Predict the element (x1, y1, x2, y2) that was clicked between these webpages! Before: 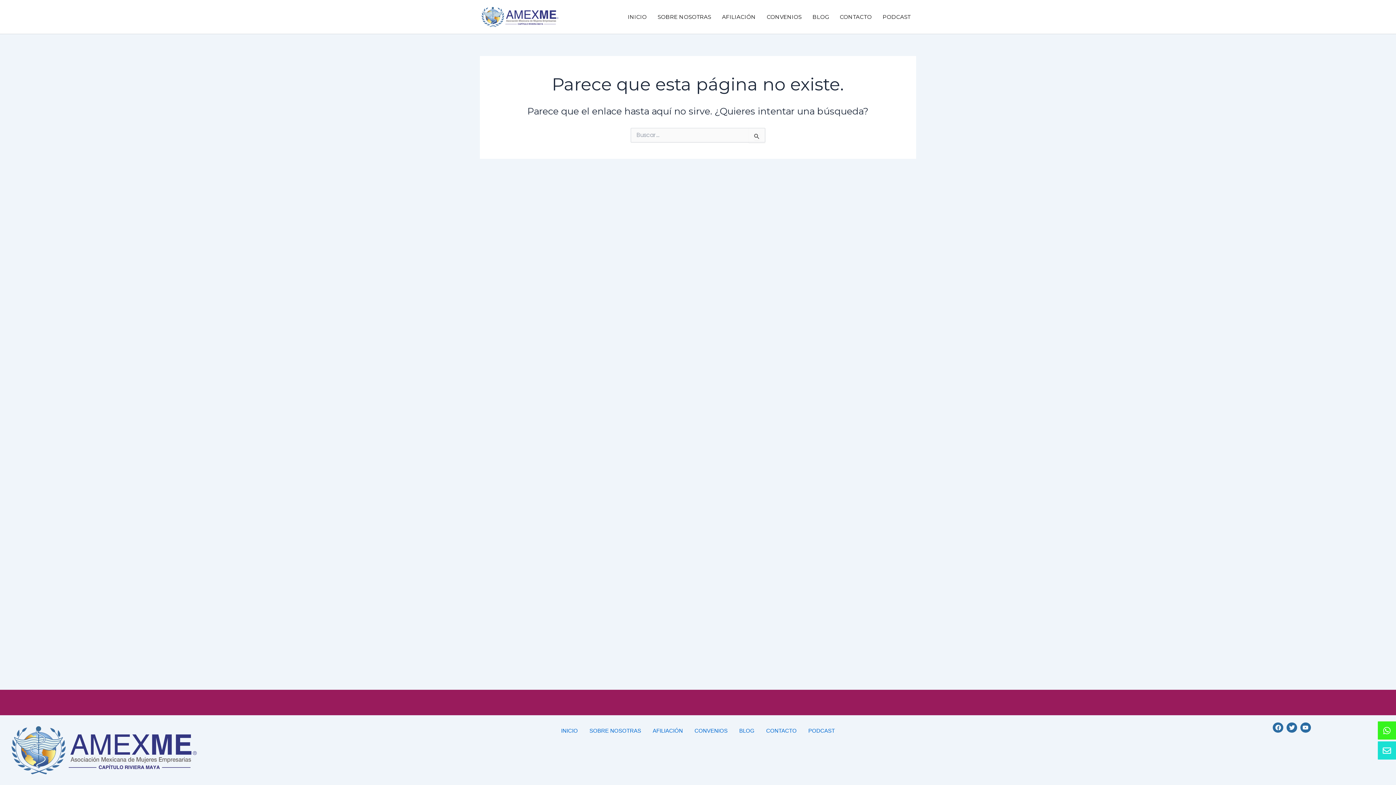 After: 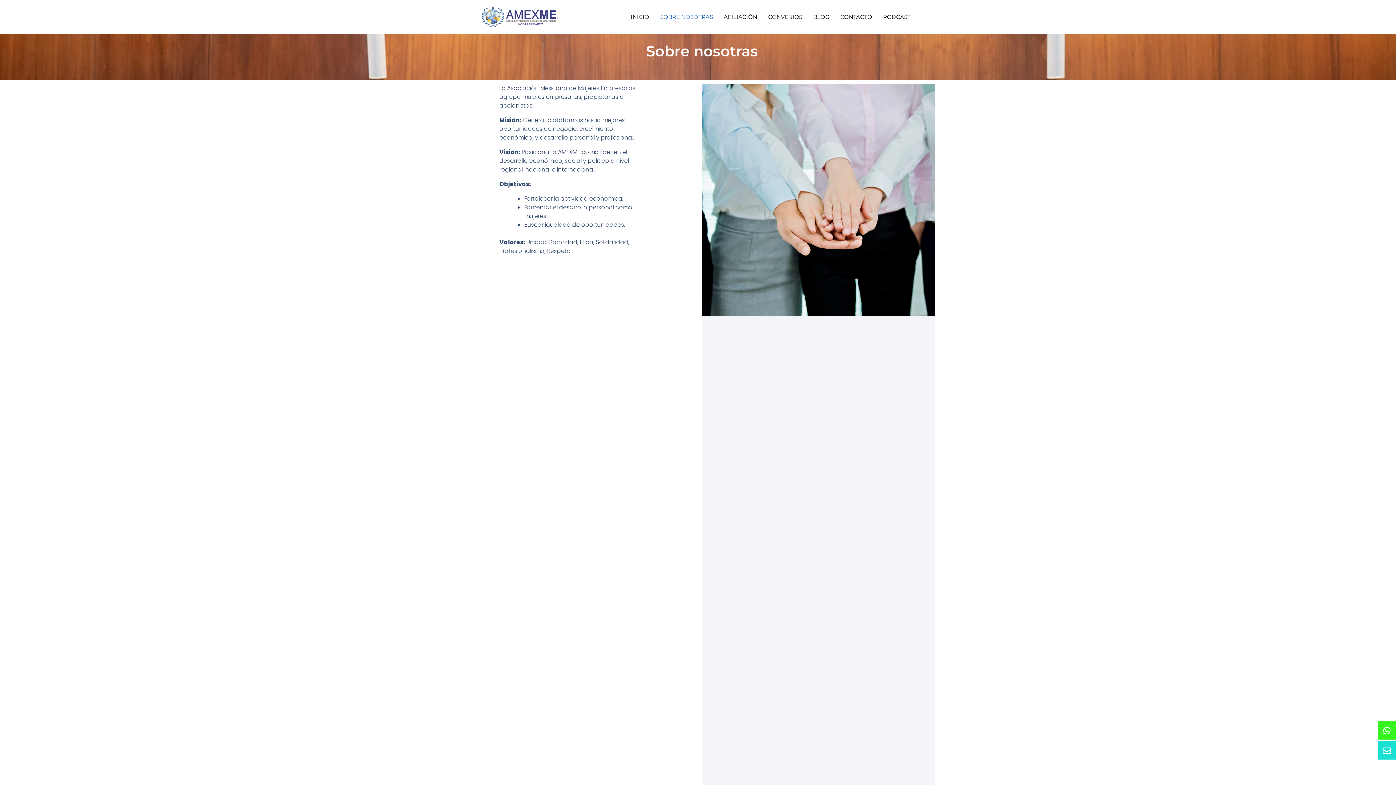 Action: label: SOBRE NOSOTRAS bbox: (587, 722, 643, 739)